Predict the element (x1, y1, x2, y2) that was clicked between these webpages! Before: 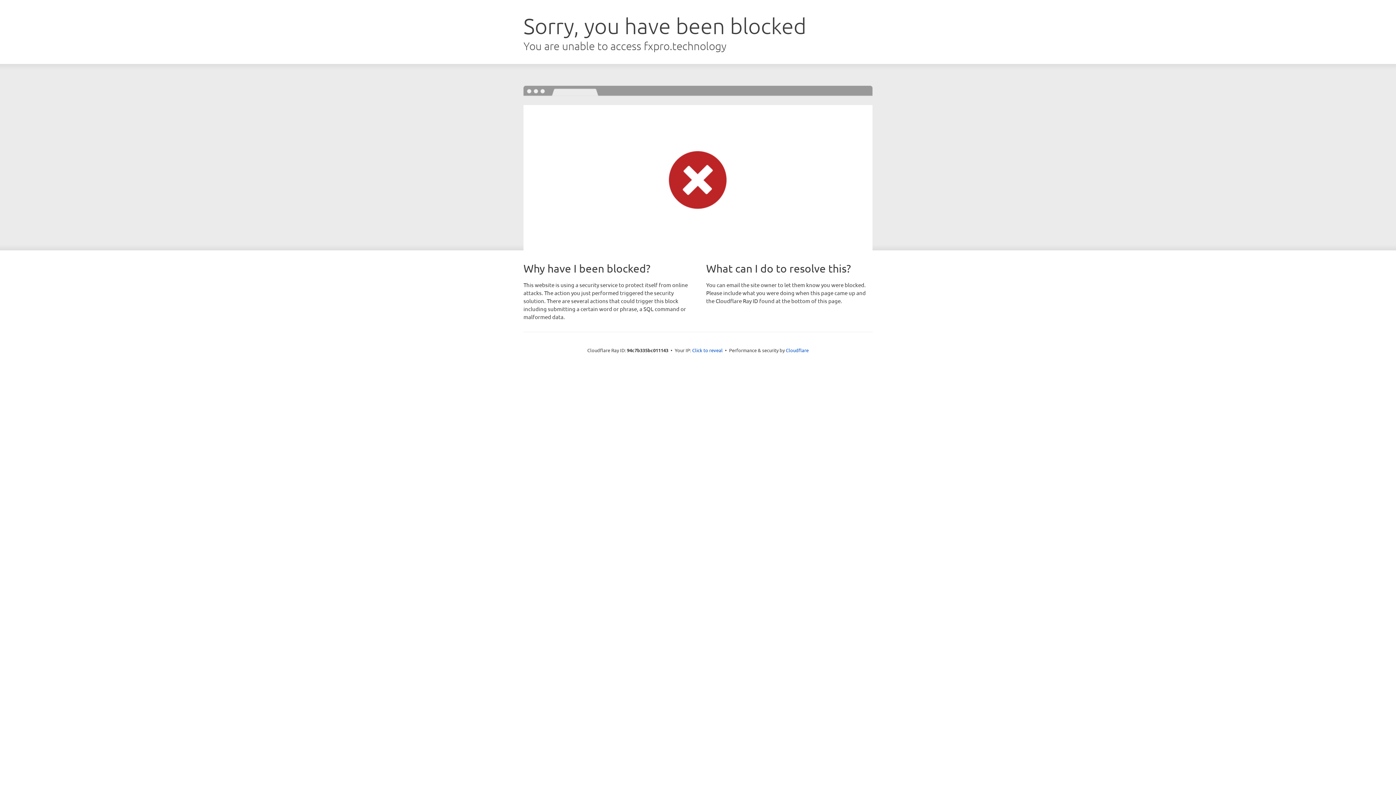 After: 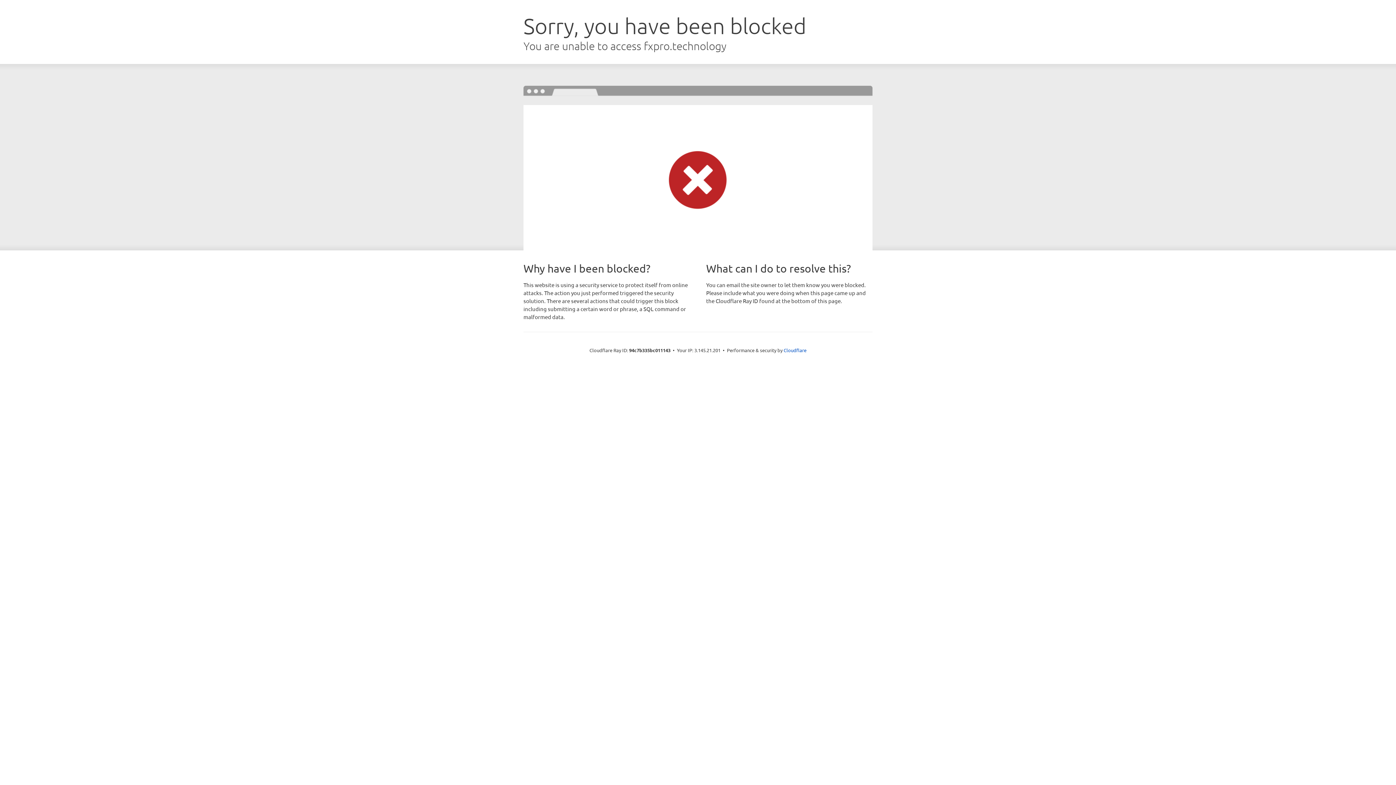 Action: bbox: (692, 346, 722, 353) label: Click to reveal